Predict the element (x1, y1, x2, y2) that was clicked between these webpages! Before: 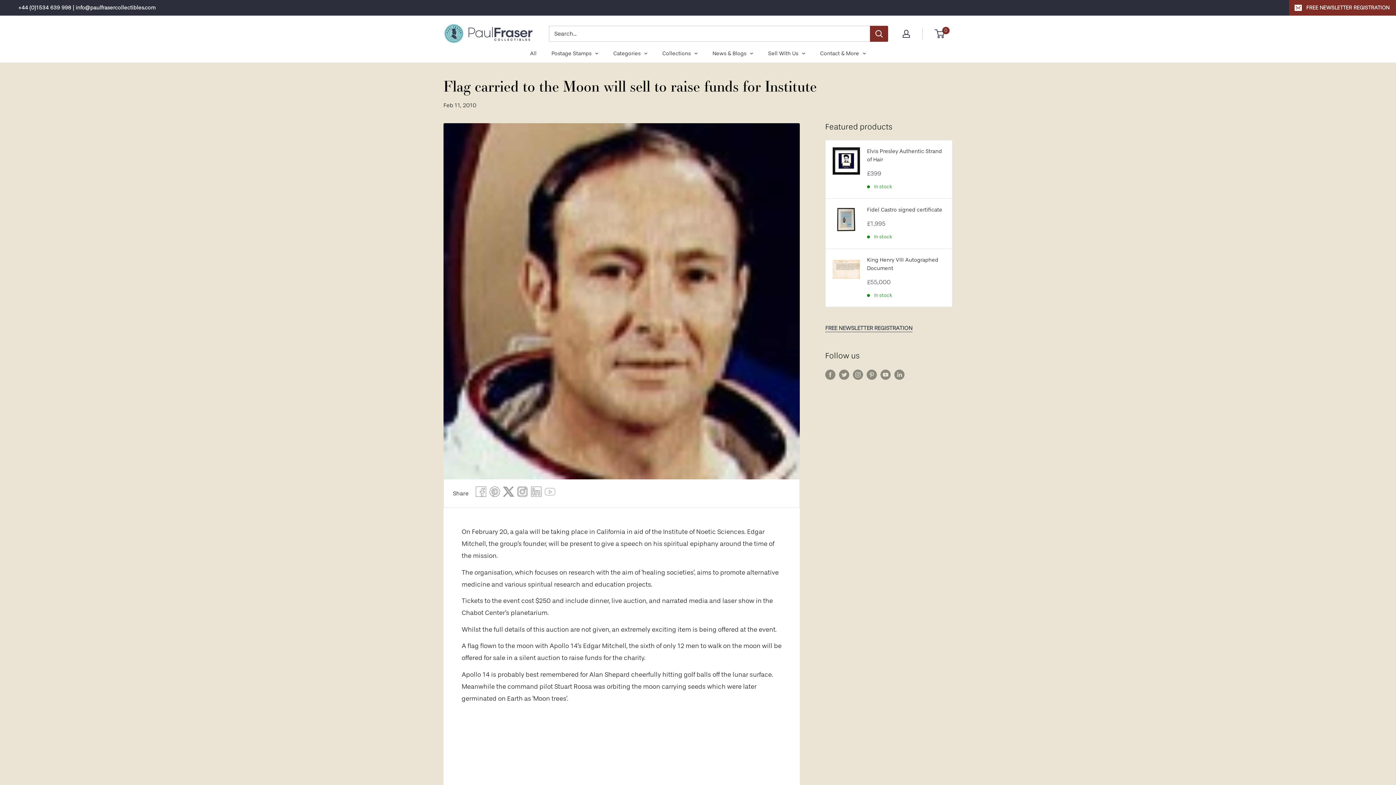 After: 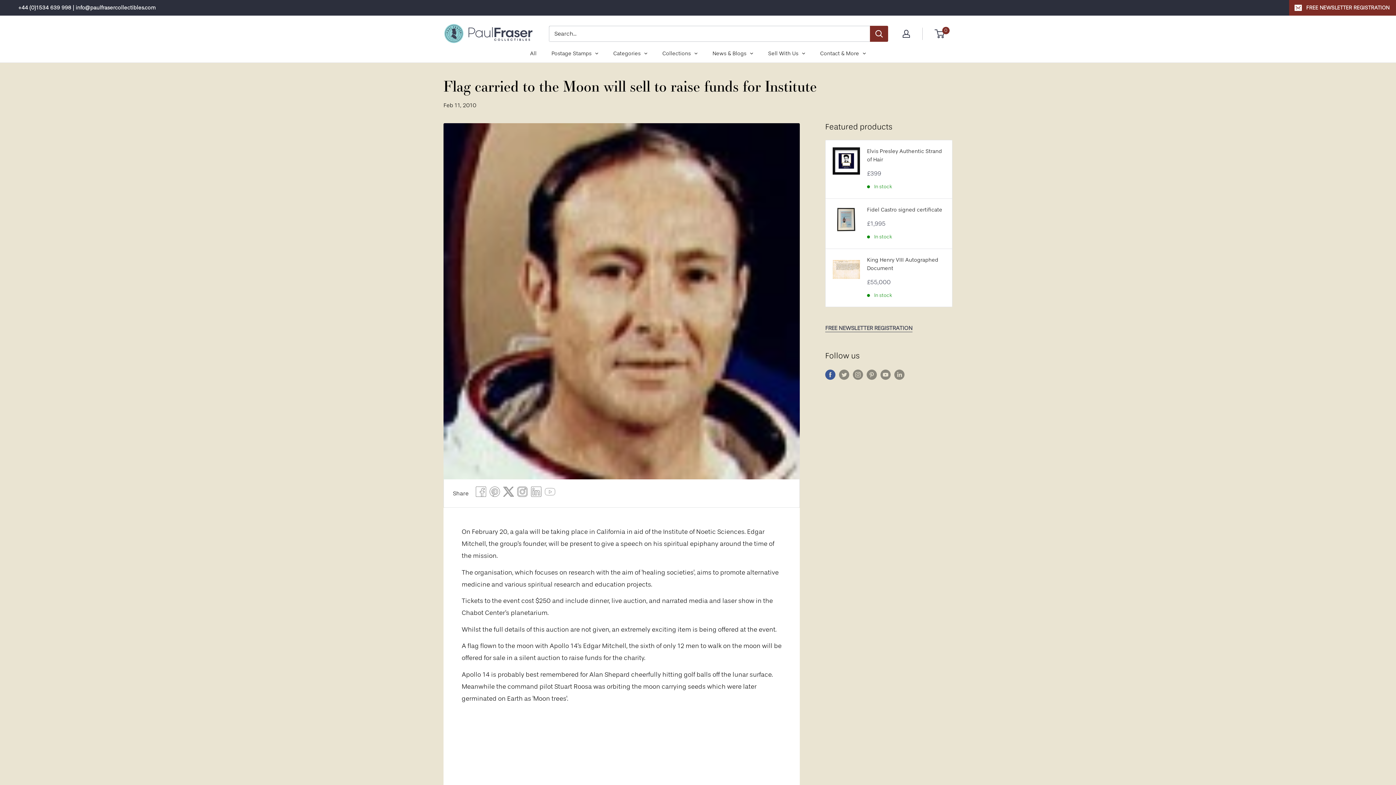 Action: label: Follow us on Facebook bbox: (825, 369, 835, 380)